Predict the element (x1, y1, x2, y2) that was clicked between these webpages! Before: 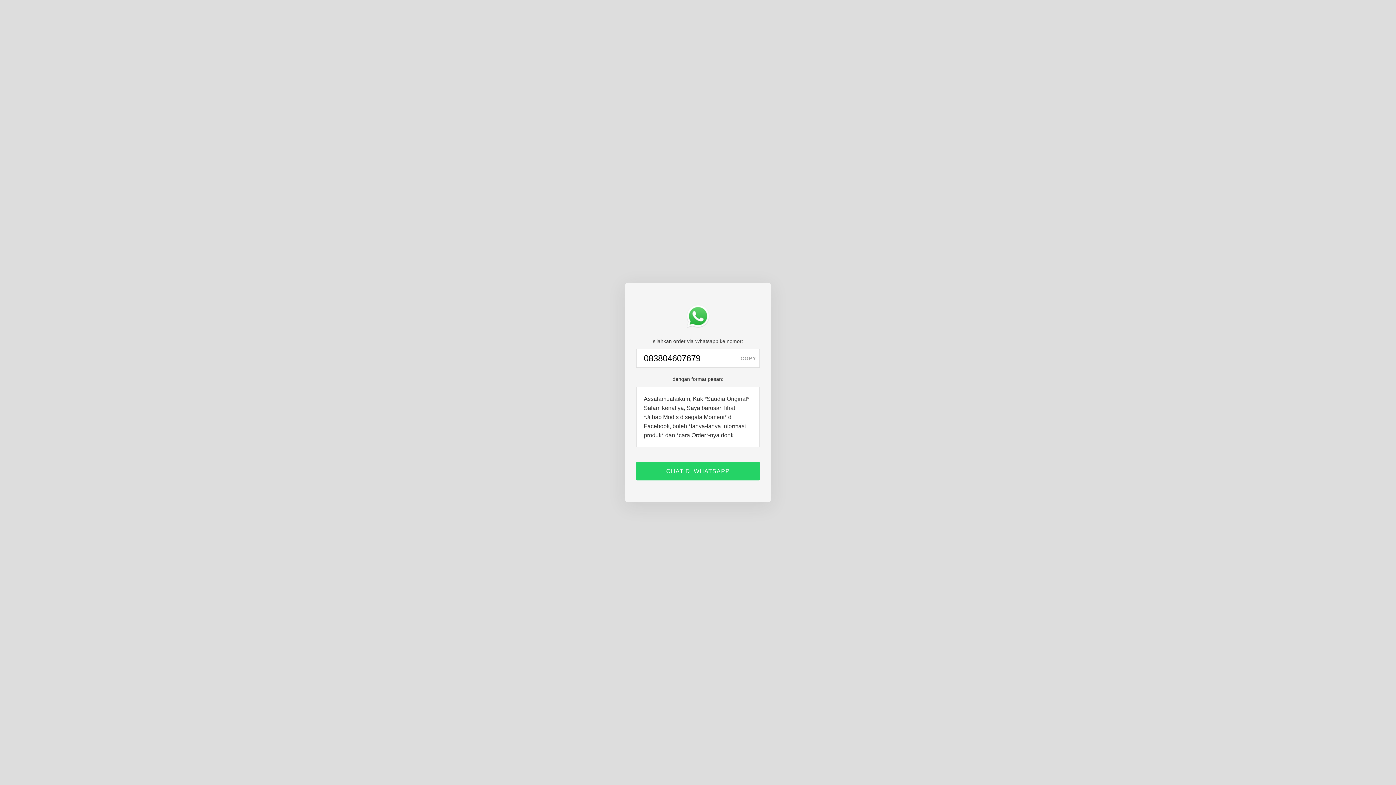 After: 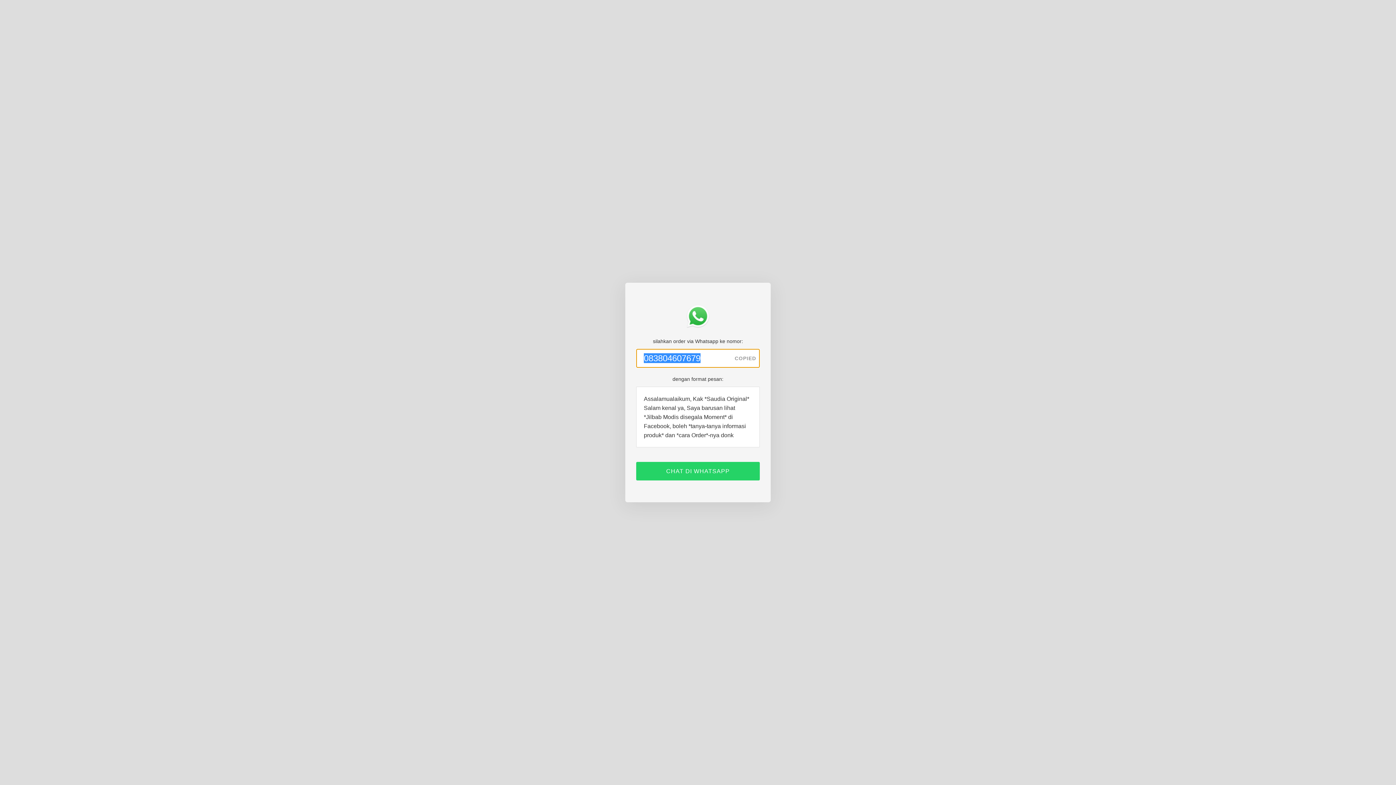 Action: bbox: (737, 349, 760, 368) label: COPY